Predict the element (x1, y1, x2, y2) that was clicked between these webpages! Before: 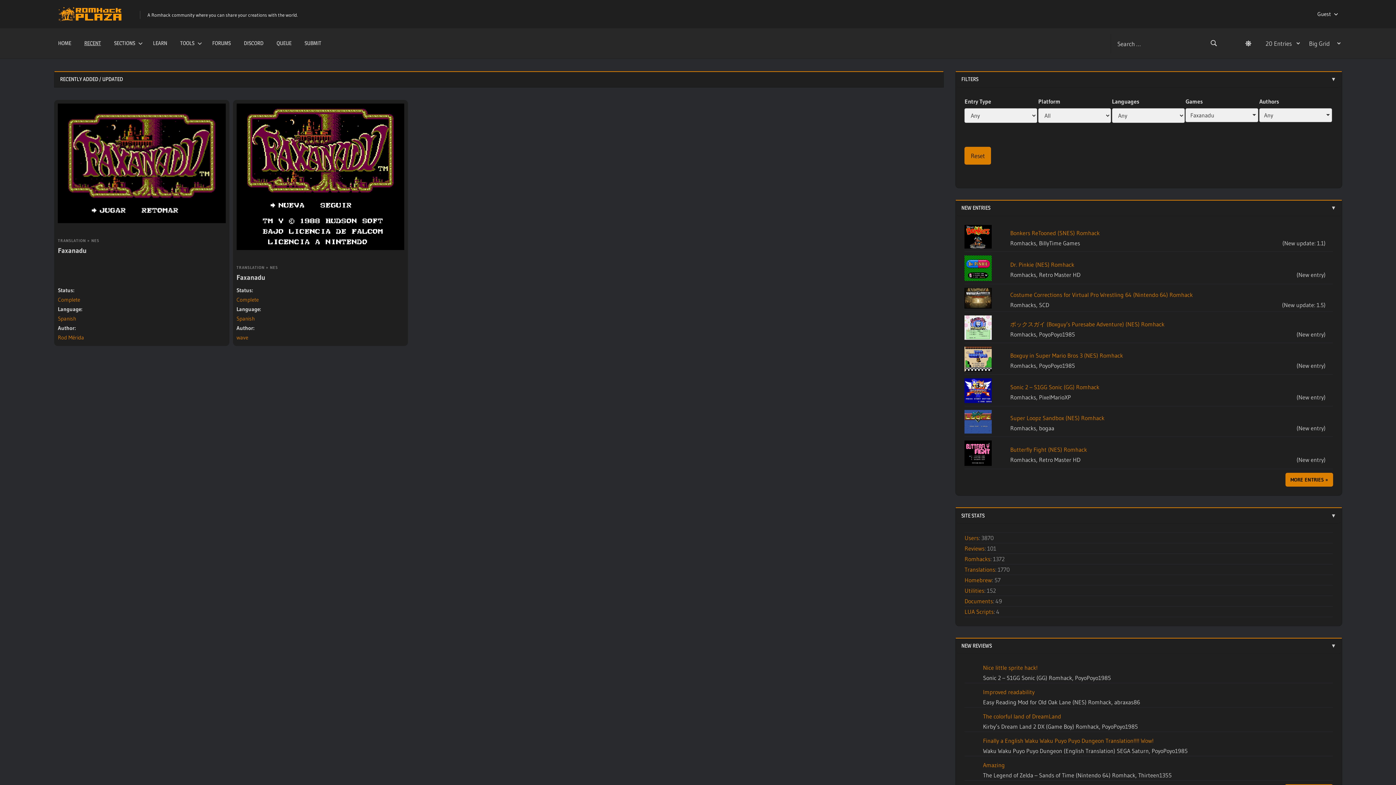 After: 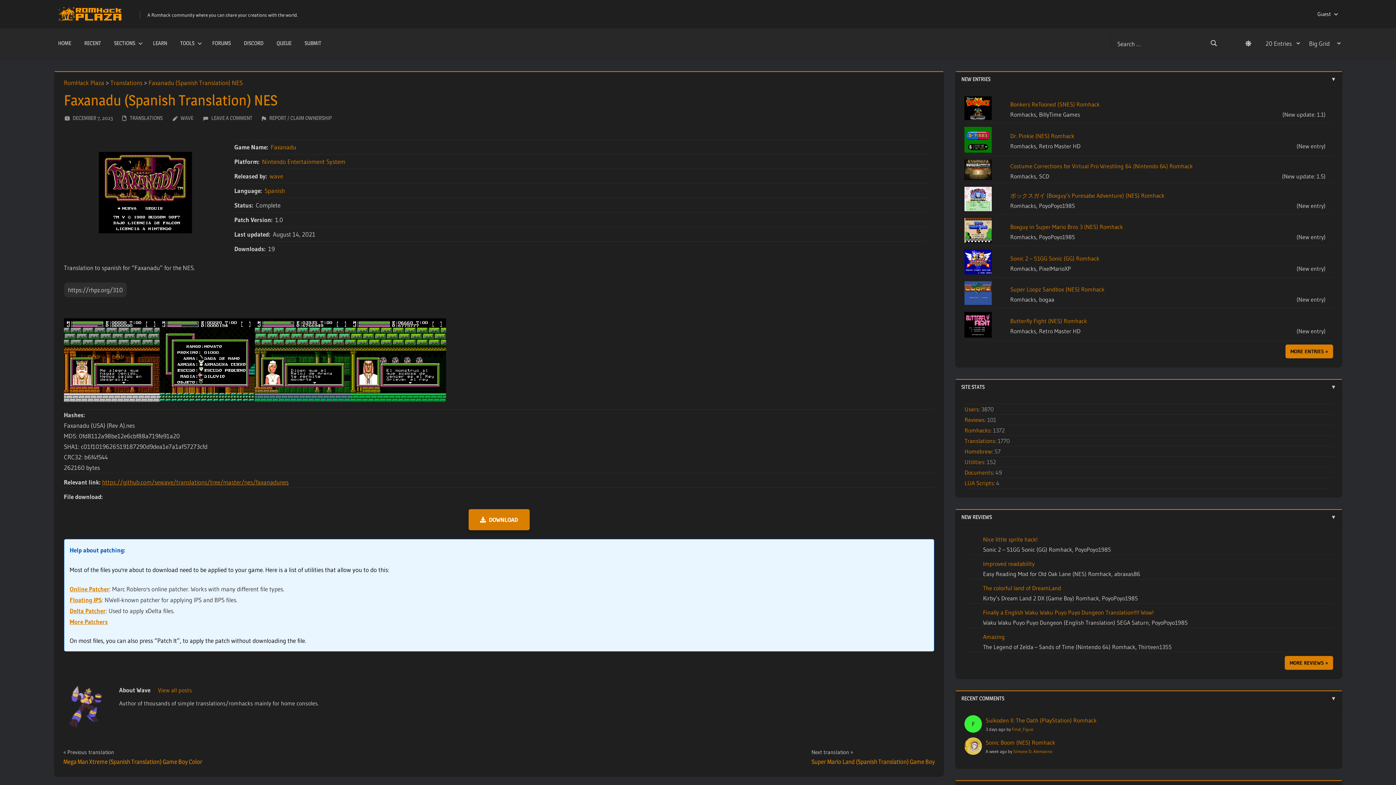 Action: bbox: (236, 103, 404, 250)